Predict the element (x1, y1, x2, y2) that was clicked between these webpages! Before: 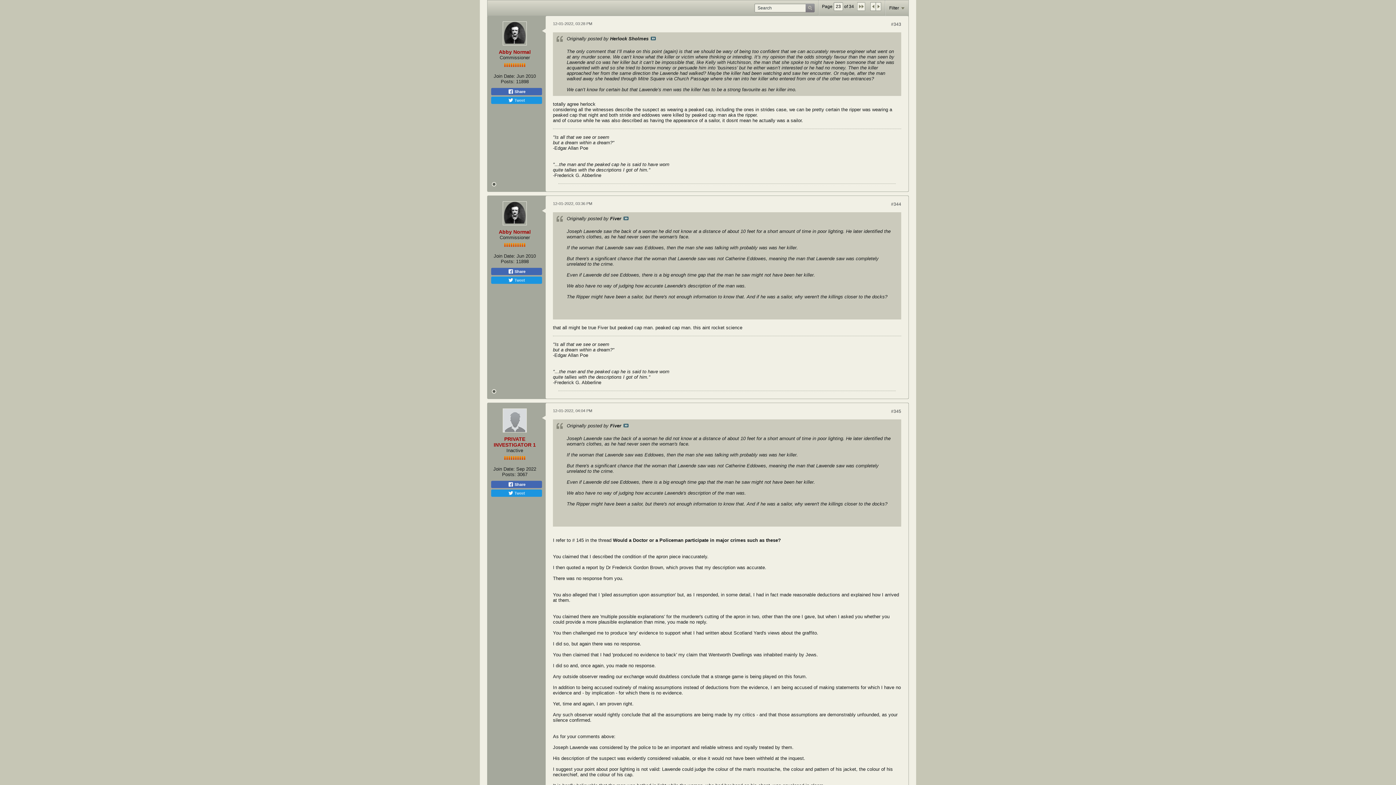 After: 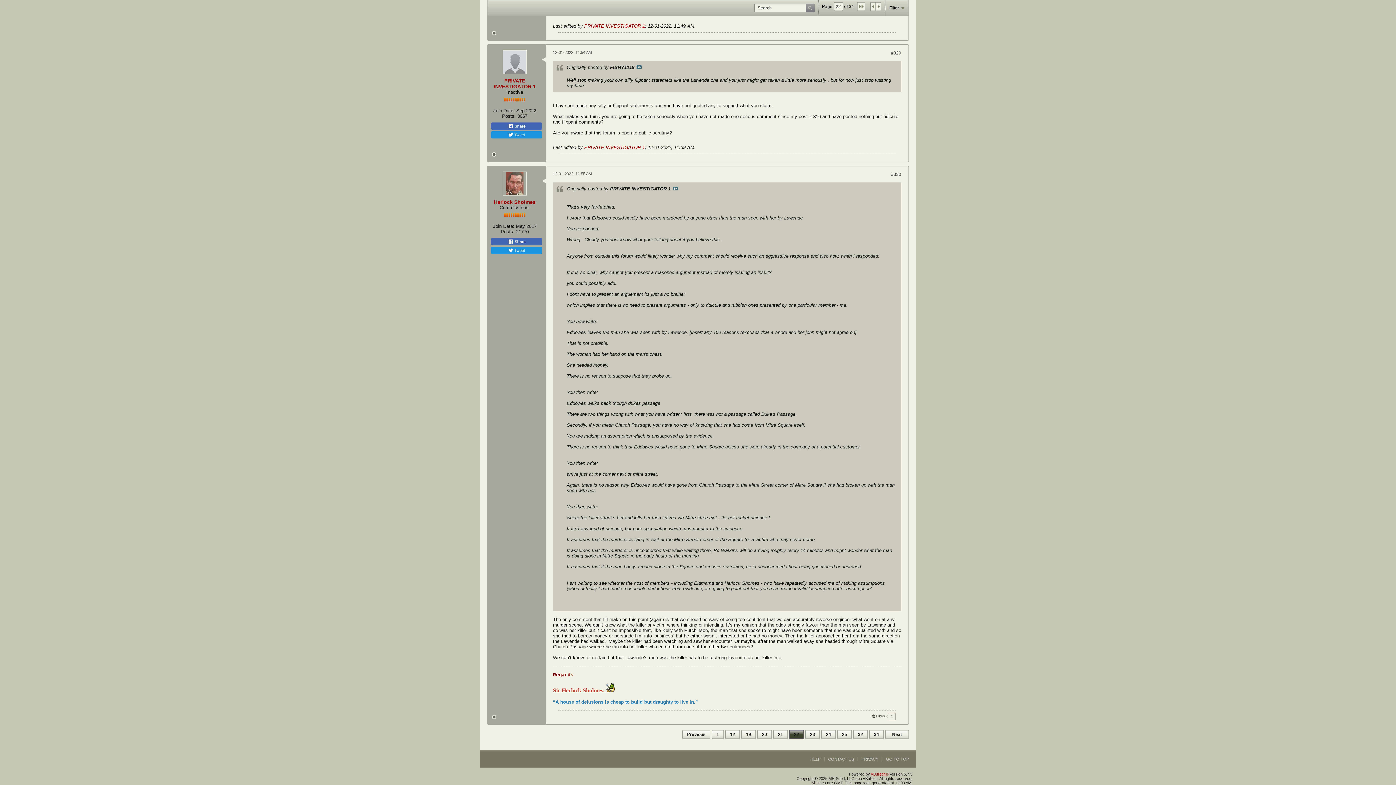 Action: bbox: (650, 36, 656, 40) label: View Post